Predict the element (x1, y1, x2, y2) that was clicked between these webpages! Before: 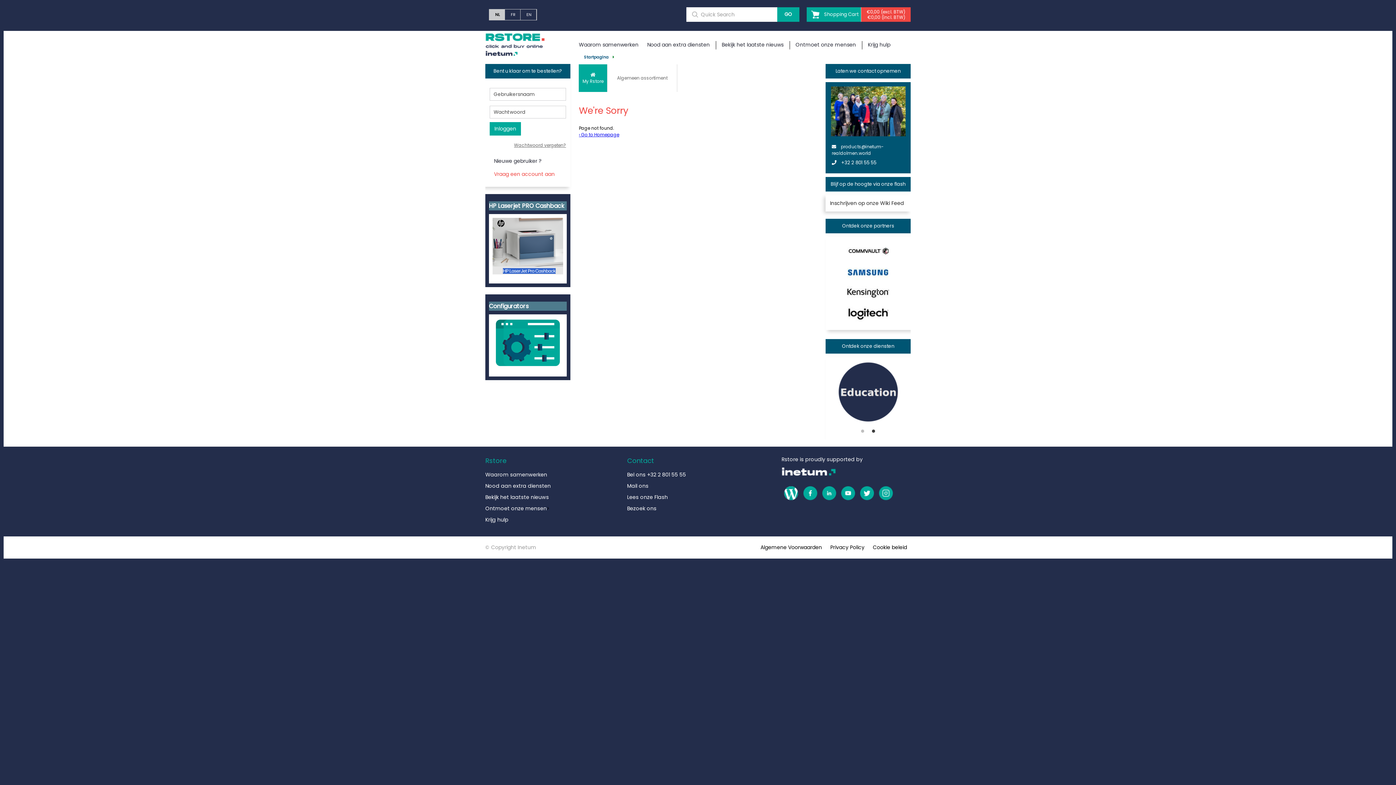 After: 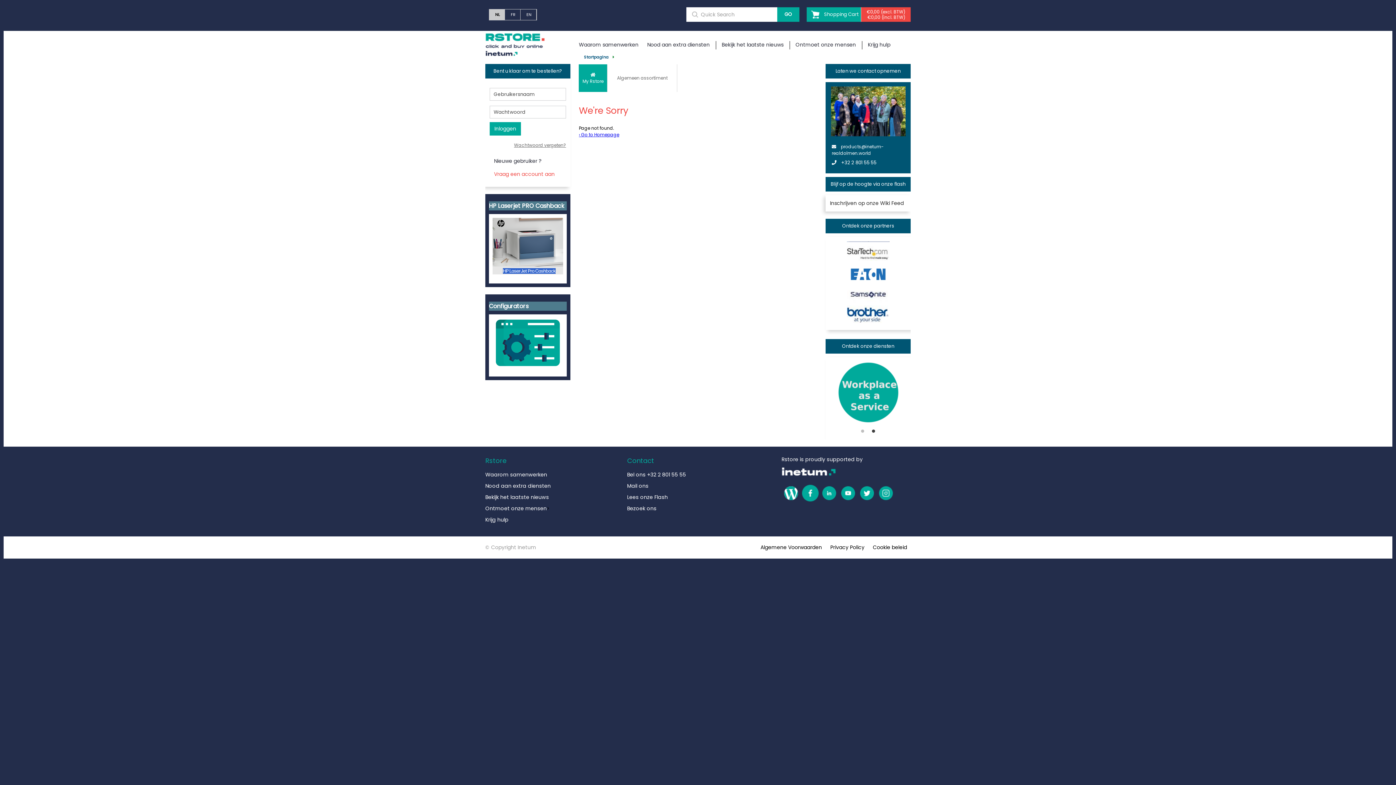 Action: bbox: (802, 496, 818, 502)